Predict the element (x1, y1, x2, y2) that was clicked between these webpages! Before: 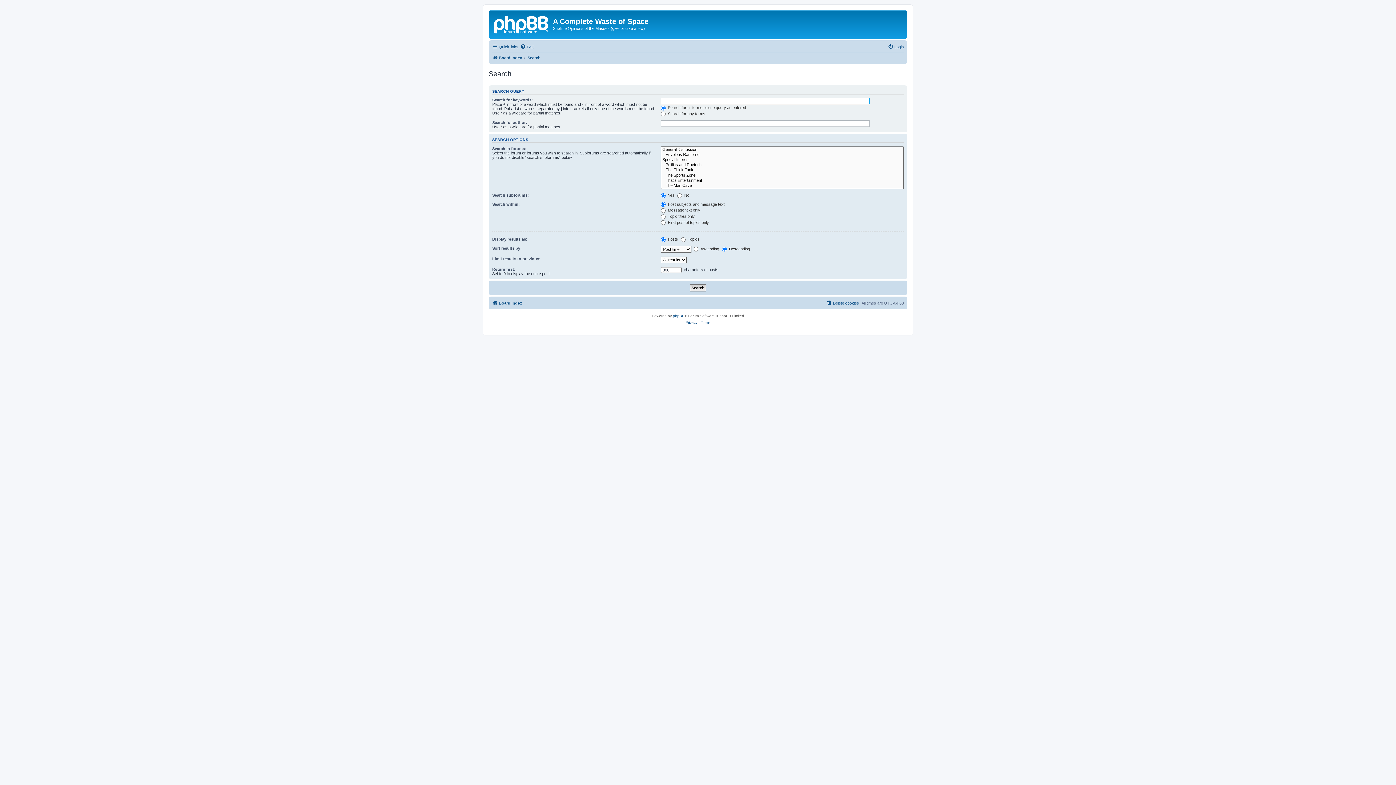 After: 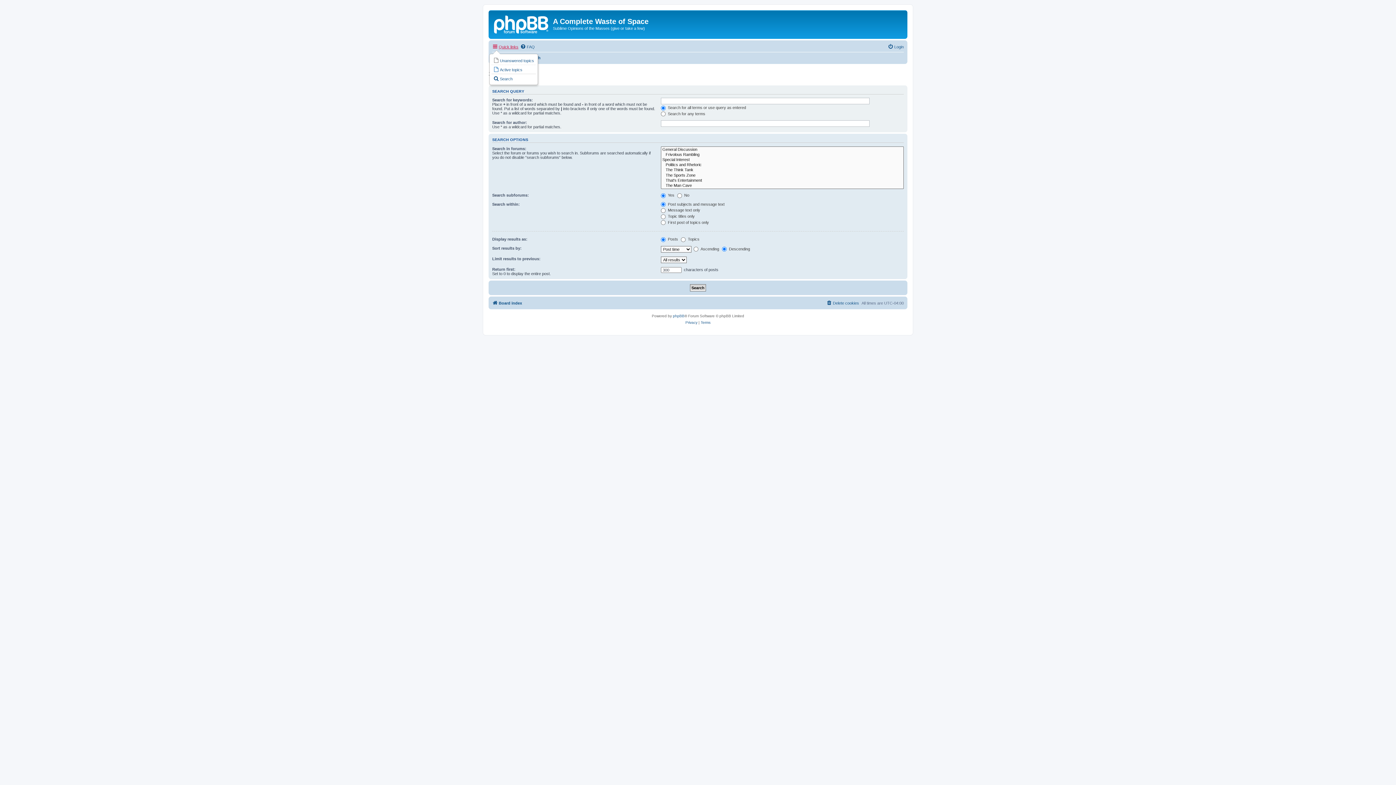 Action: bbox: (492, 42, 518, 51) label: Quick links